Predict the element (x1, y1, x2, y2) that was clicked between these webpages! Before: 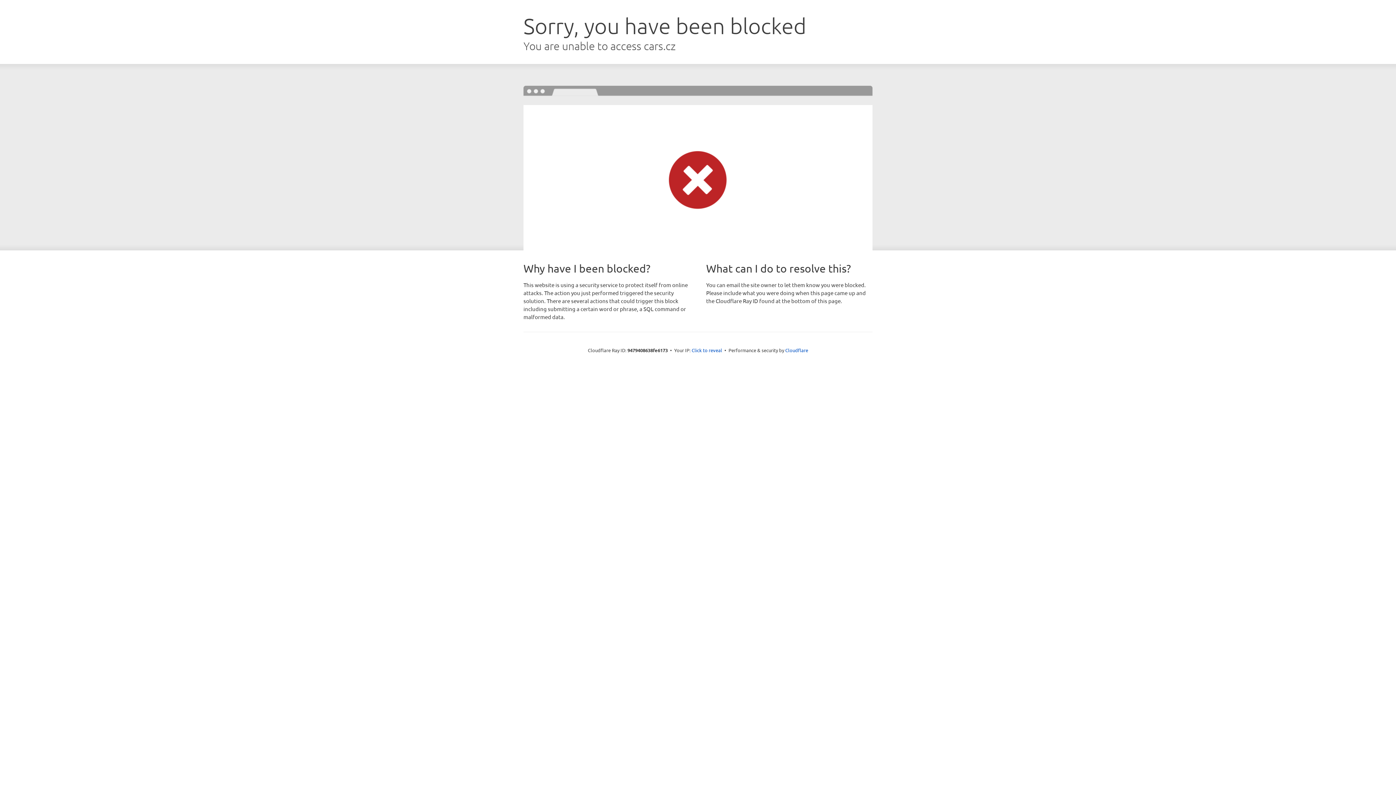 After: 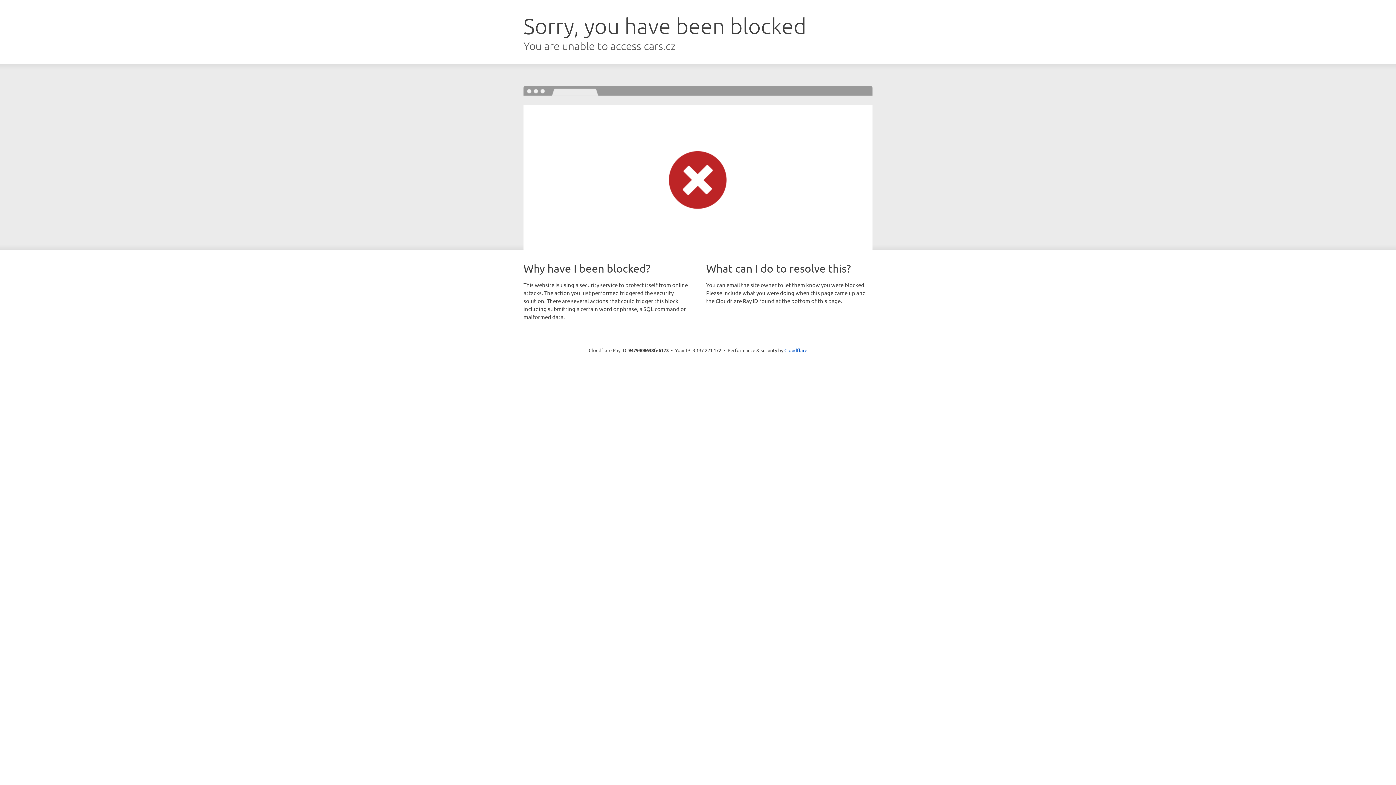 Action: label: Click to reveal bbox: (691, 346, 722, 353)